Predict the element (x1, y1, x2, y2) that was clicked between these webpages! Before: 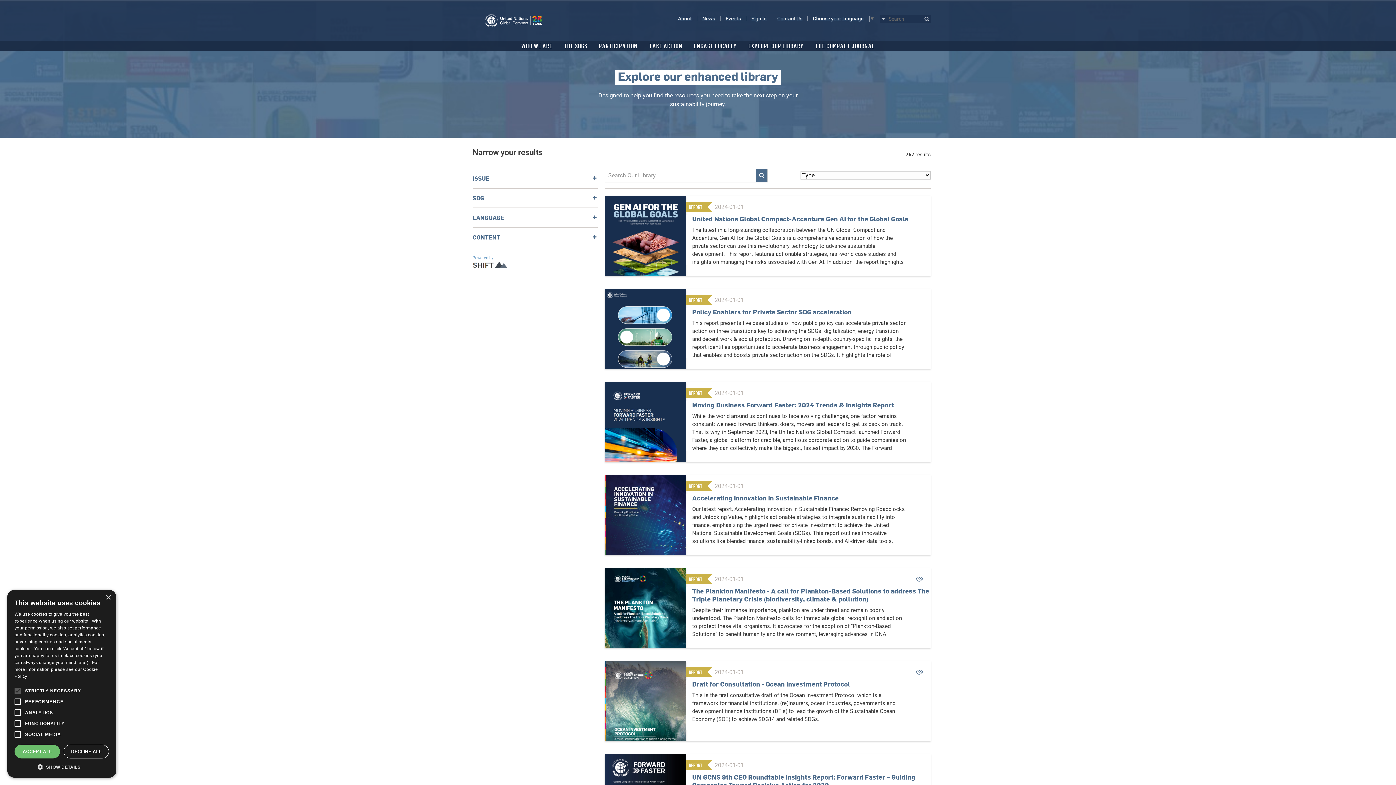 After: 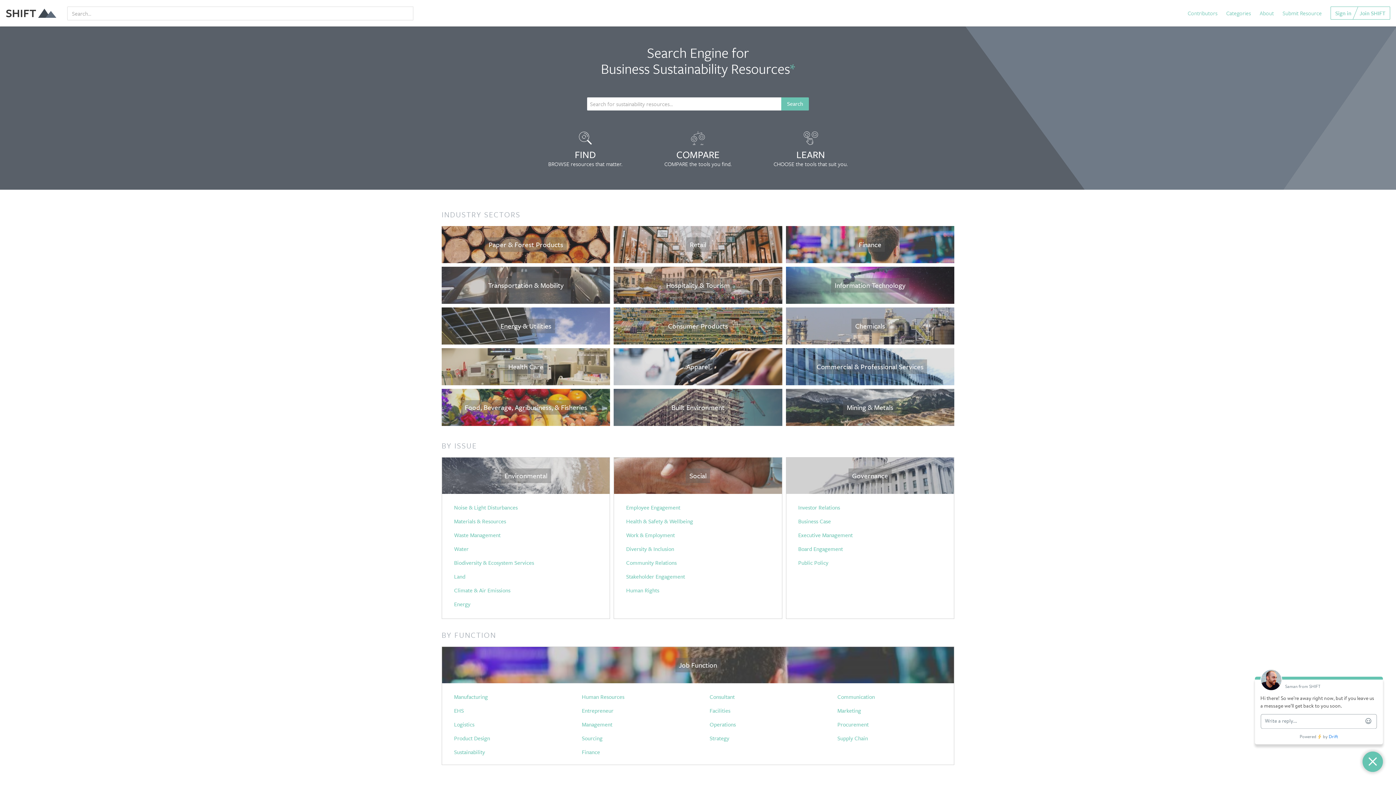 Action: bbox: (472, 253, 510, 272) label: Powered by